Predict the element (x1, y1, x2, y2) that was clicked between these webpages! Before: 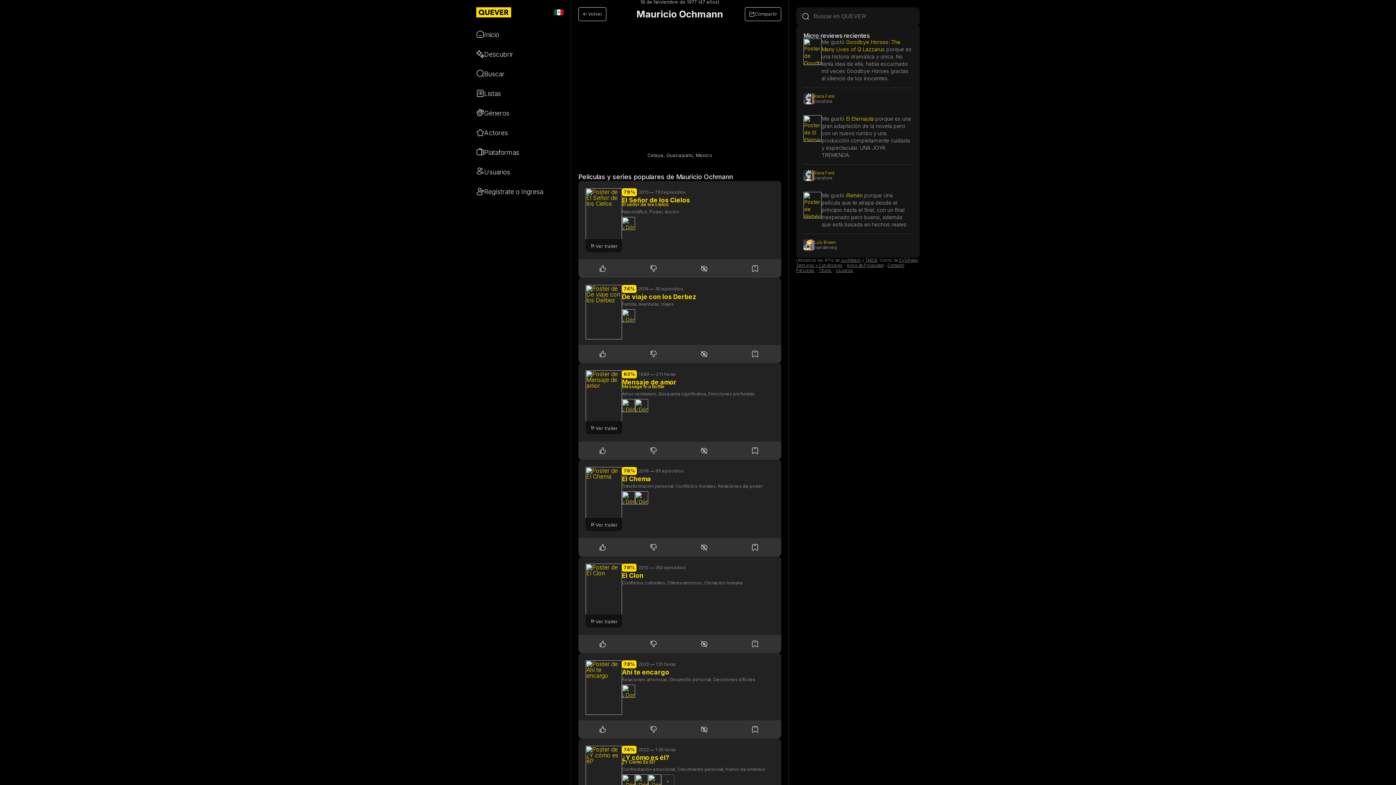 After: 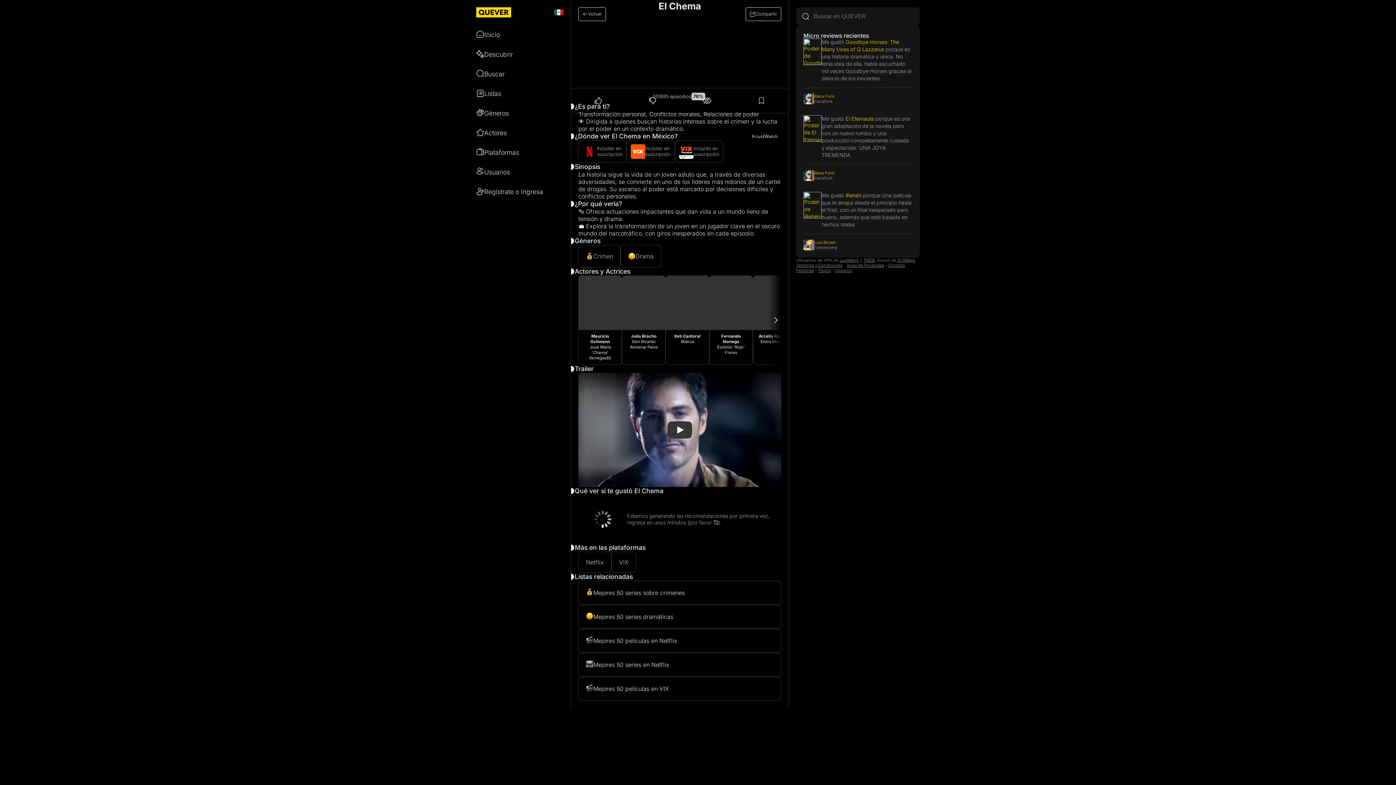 Action: bbox: (635, 491, 648, 504)